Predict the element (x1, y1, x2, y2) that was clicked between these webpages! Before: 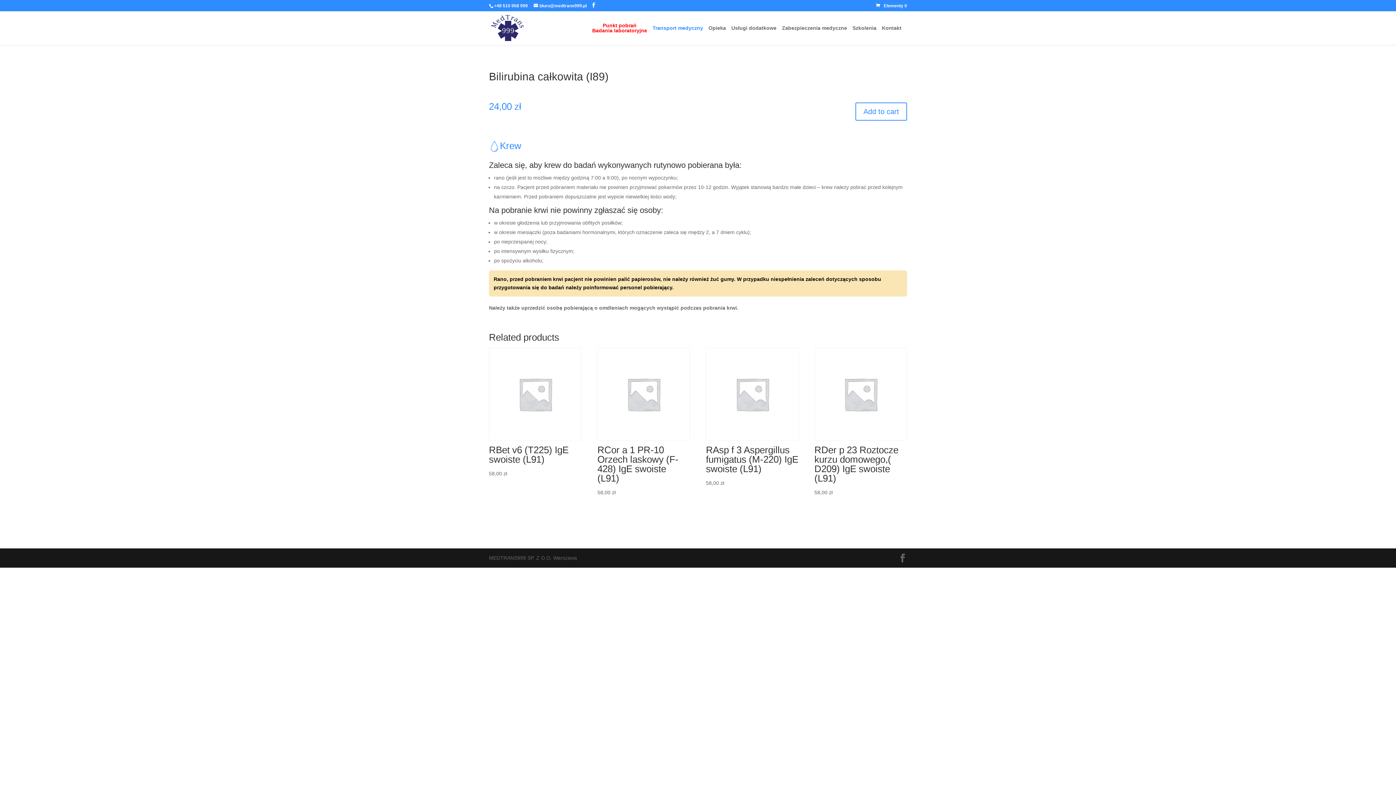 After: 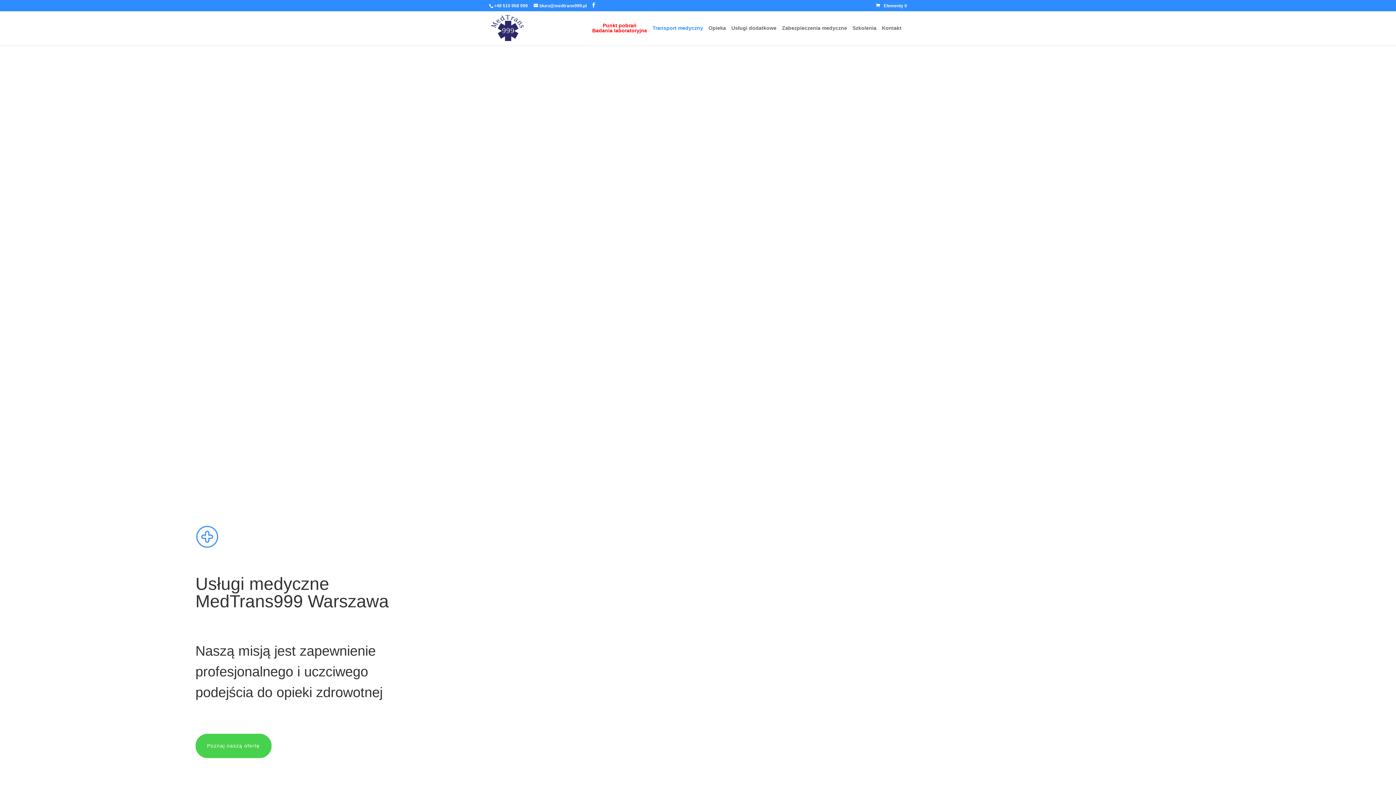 Action: bbox: (490, 24, 524, 30)